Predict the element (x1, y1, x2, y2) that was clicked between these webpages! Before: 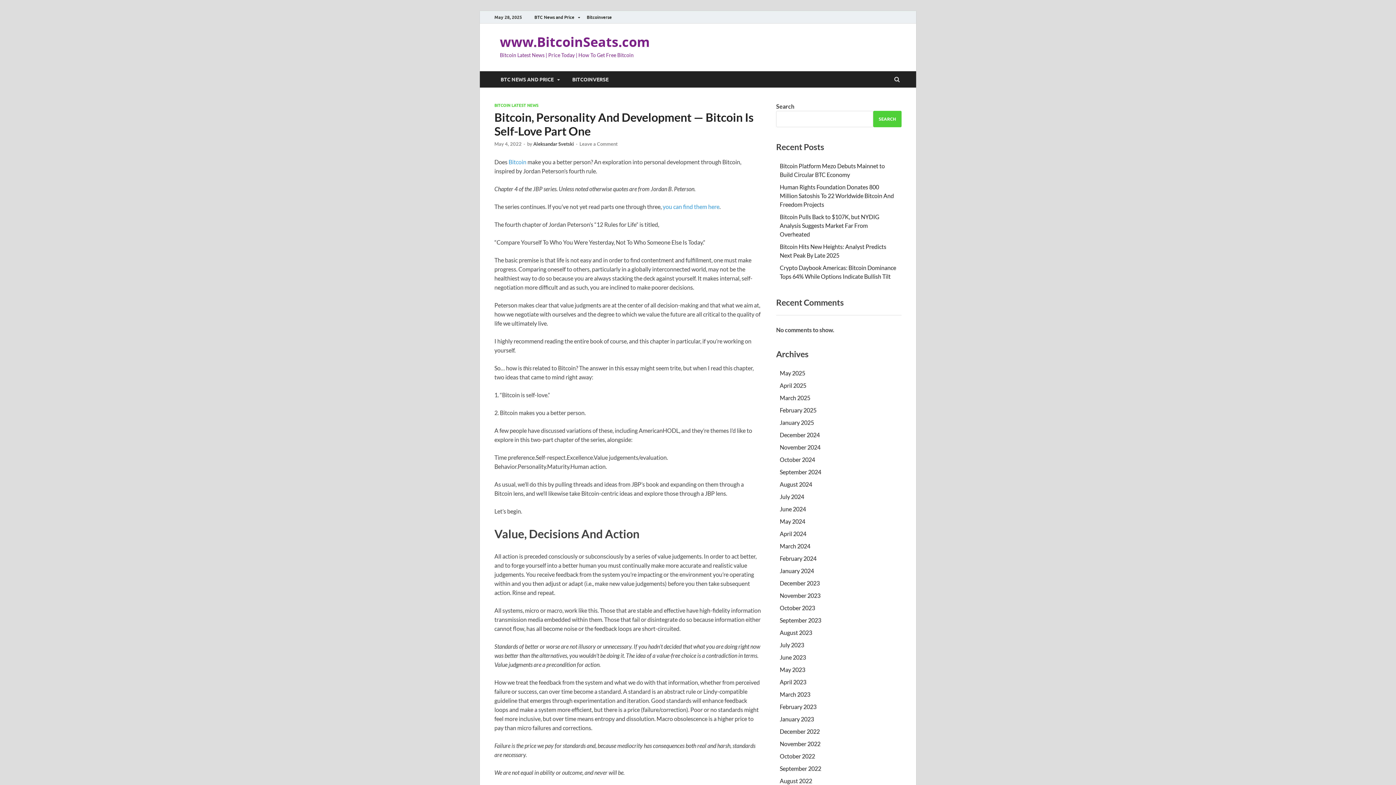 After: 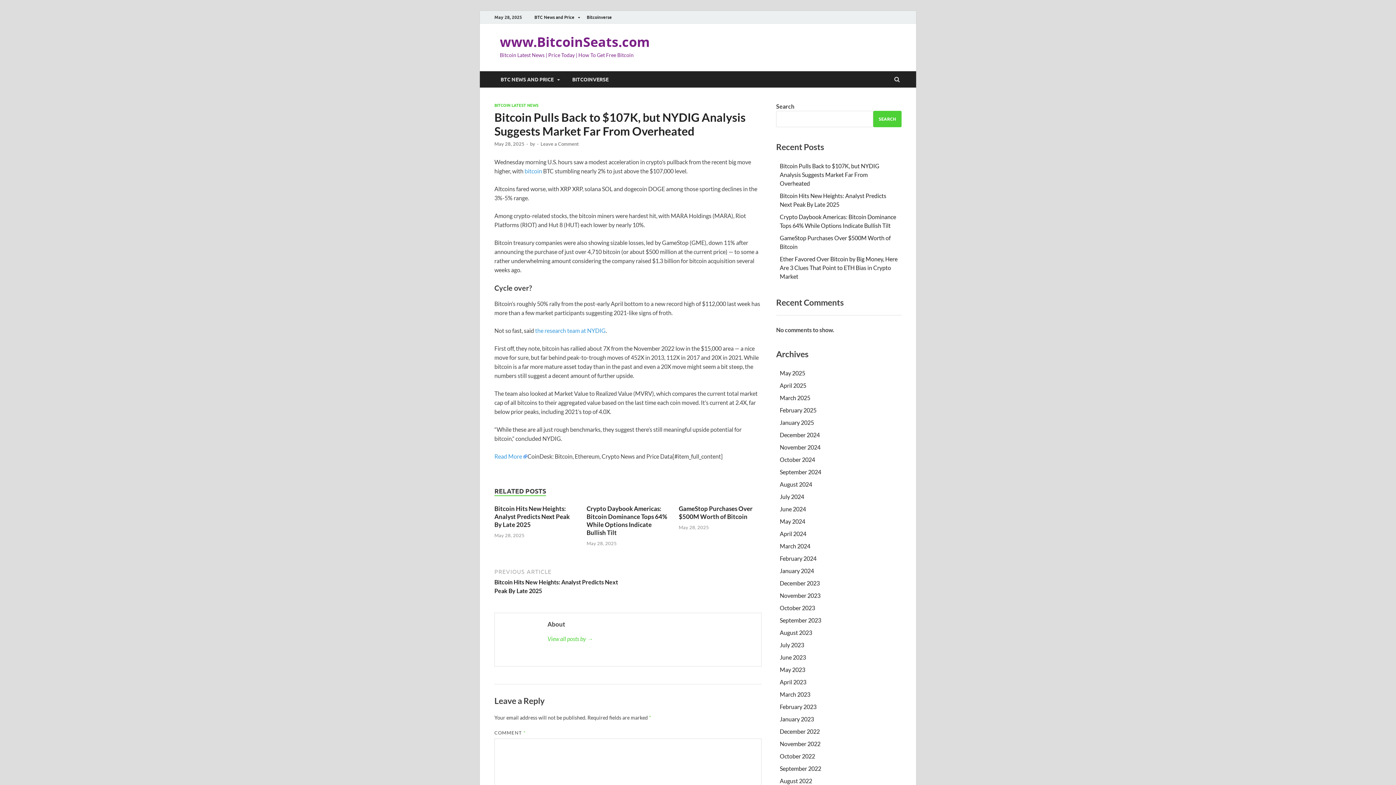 Action: label: Bitcoin Pulls Back to $107K, but NYDIG Analysis Suggests Market Far From Overheated bbox: (780, 213, 879, 237)